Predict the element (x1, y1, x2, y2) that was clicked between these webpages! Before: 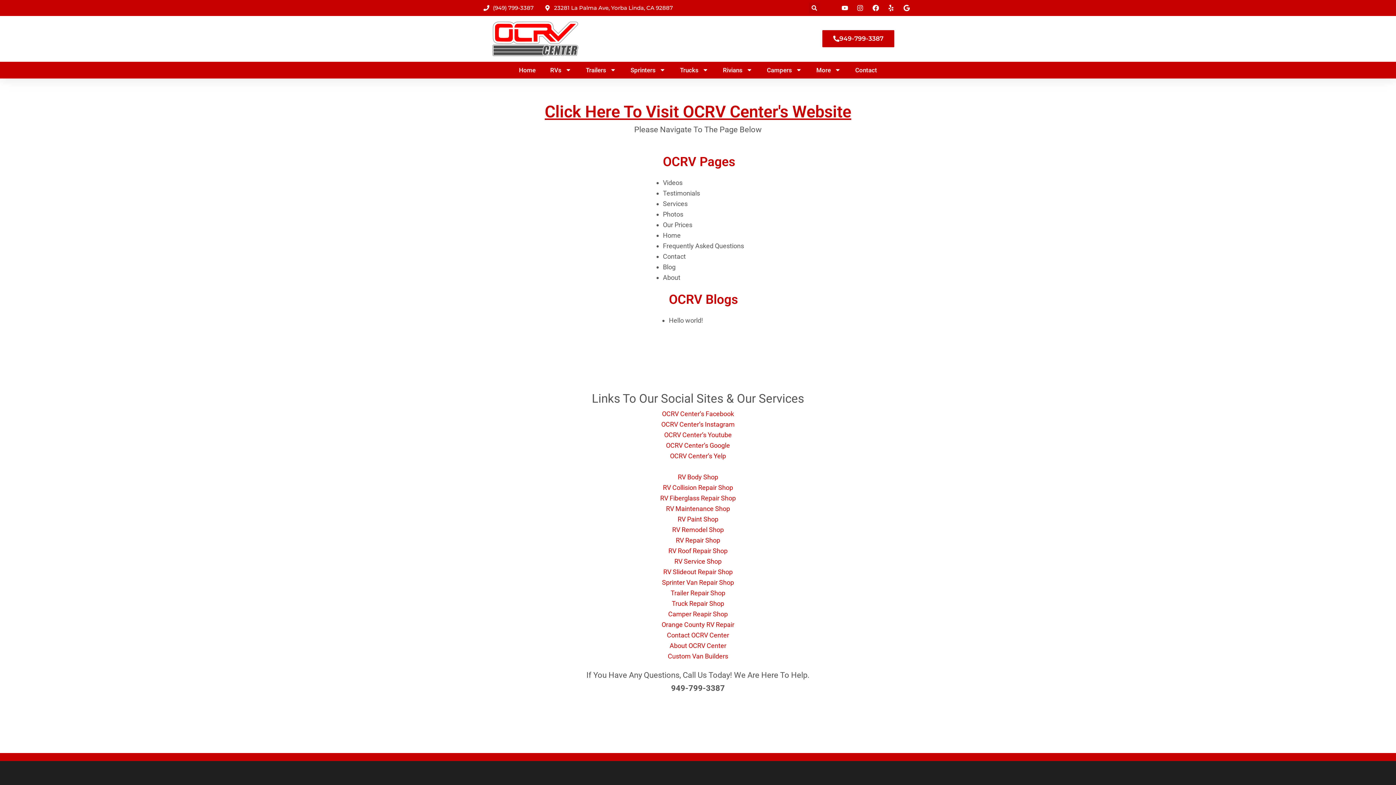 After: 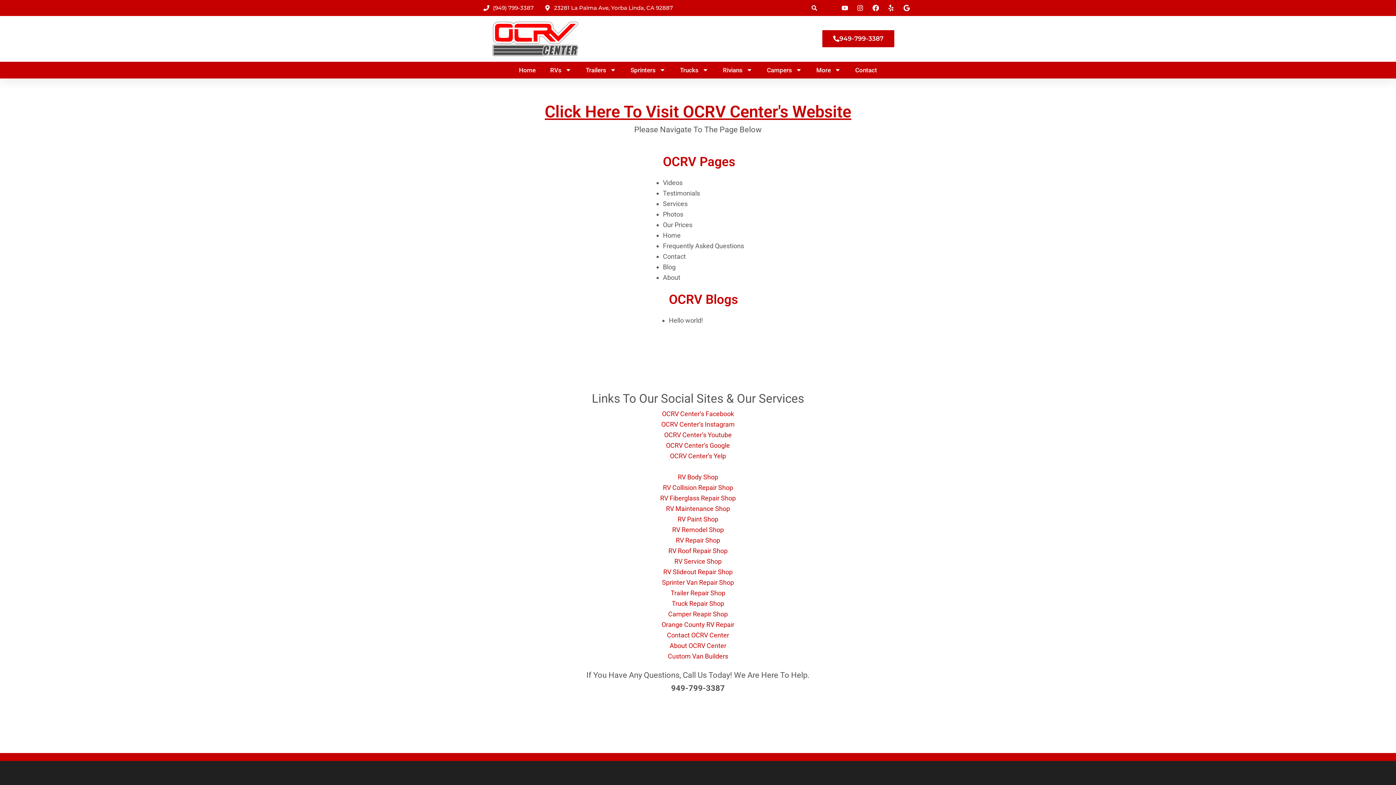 Action: bbox: (871, 4, 881, 11)